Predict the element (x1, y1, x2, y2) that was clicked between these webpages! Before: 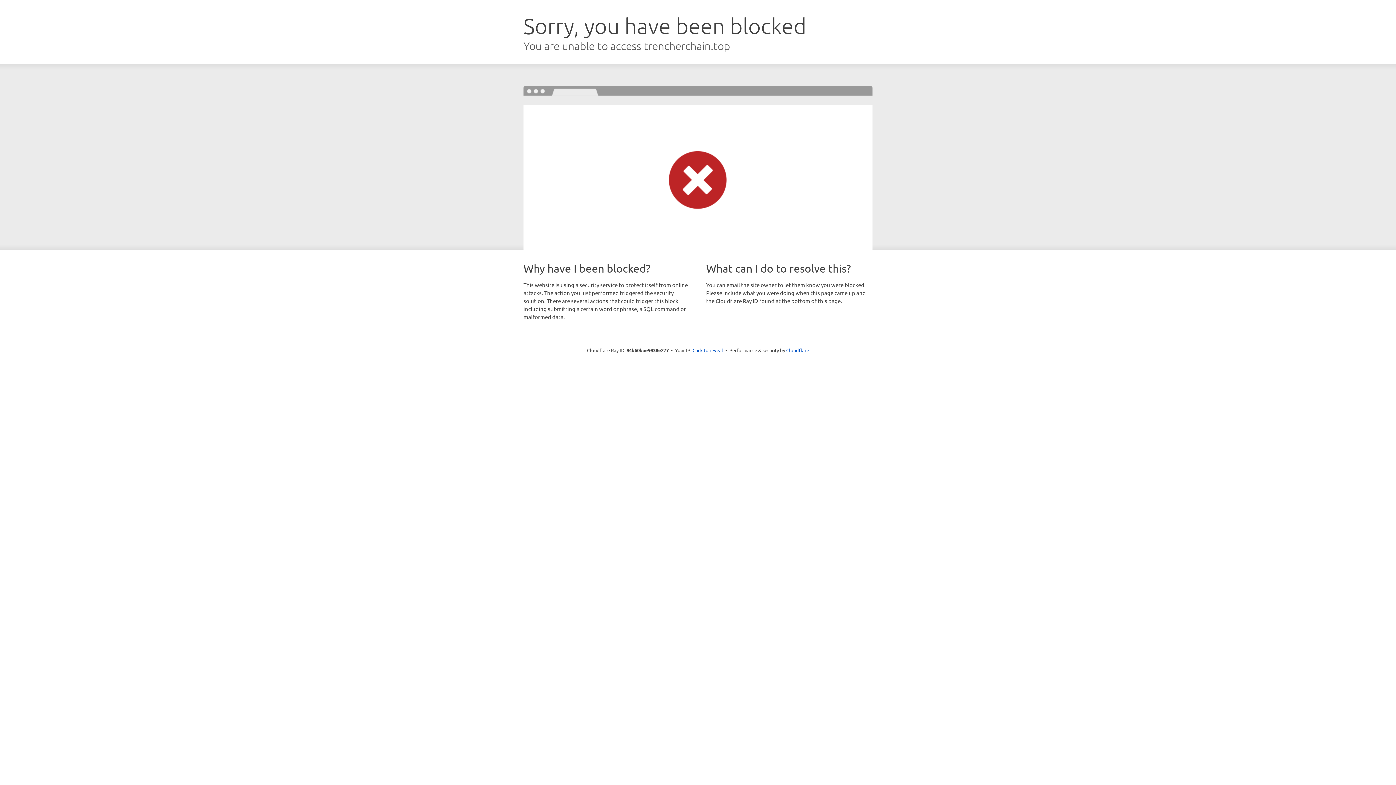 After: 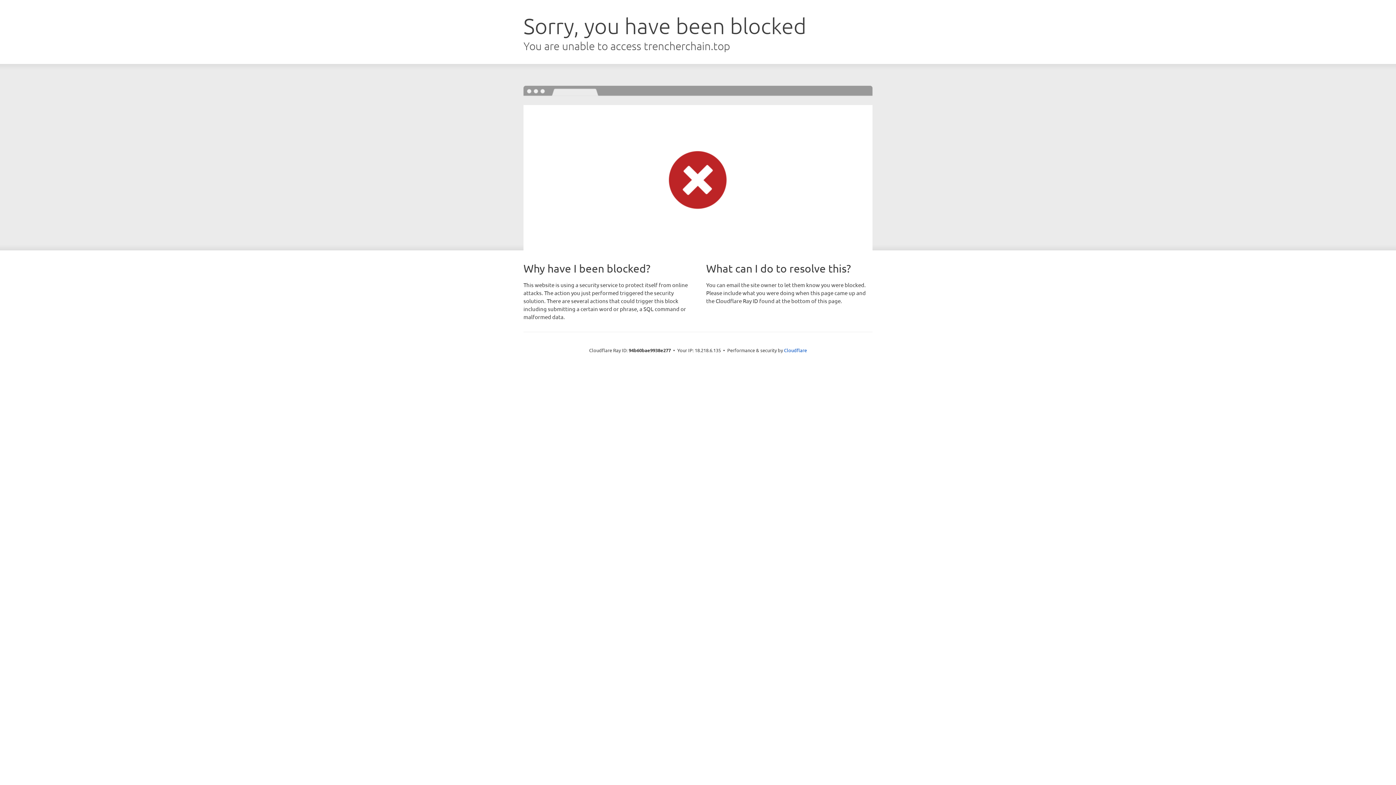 Action: label: Click to reveal bbox: (692, 346, 723, 353)